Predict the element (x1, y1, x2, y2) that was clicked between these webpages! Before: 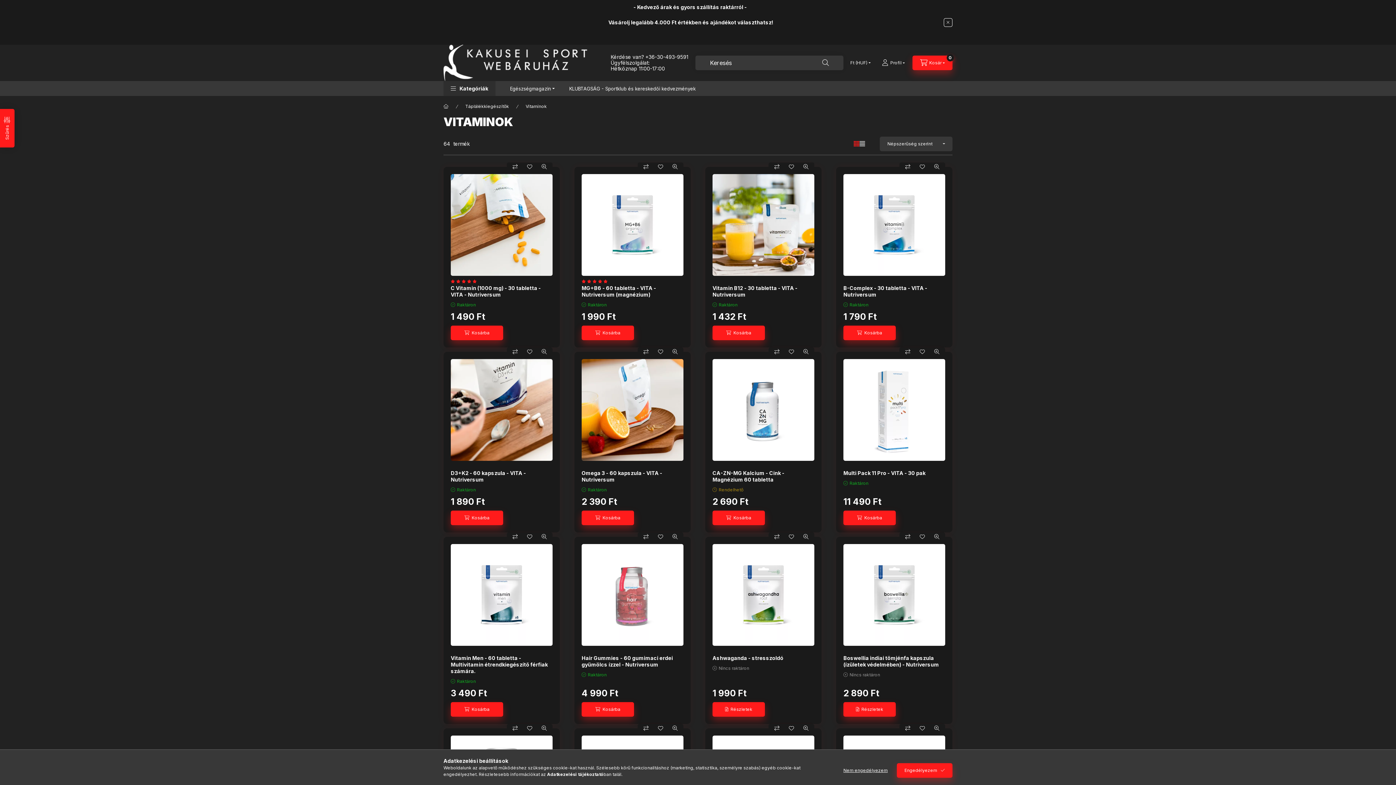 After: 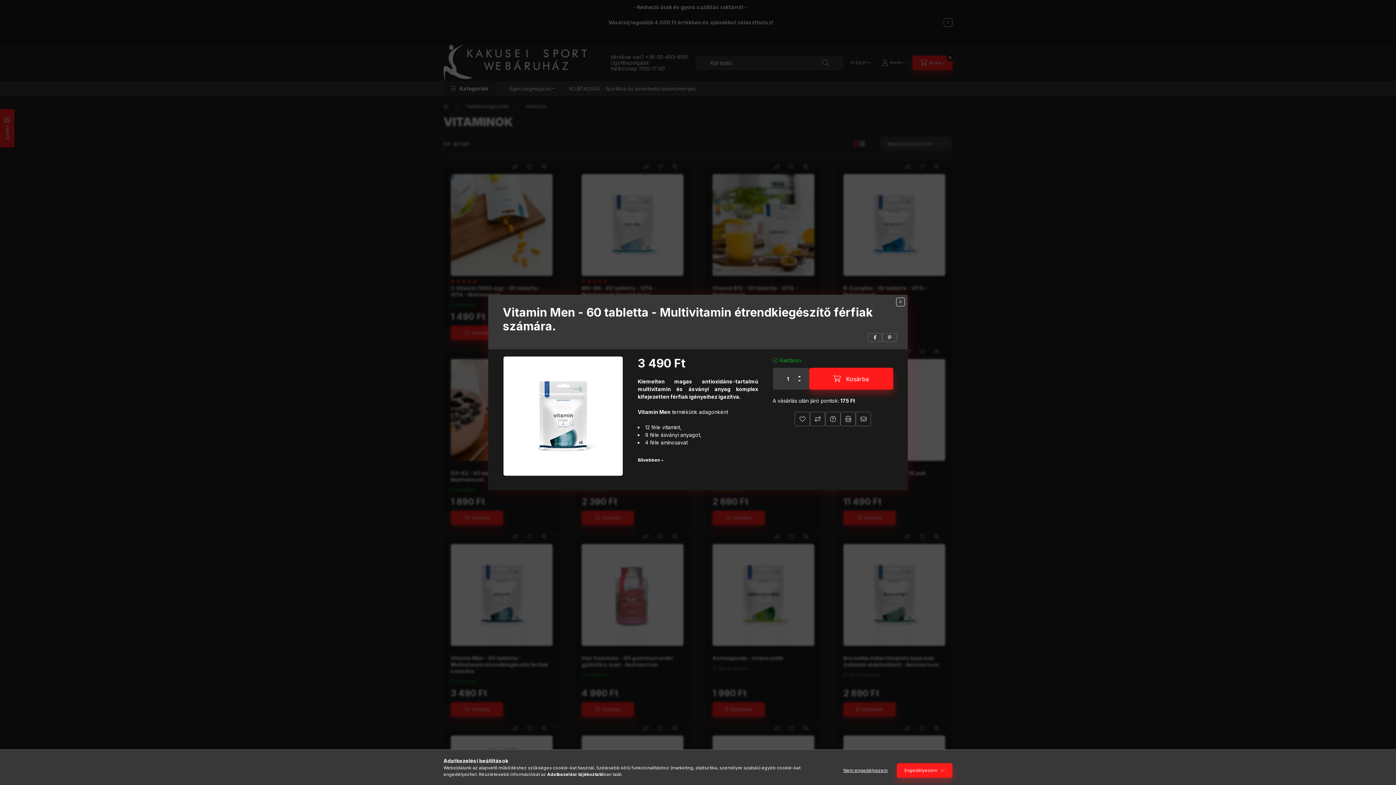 Action: bbox: (537, 532, 551, 541) label: Gyorsnézet